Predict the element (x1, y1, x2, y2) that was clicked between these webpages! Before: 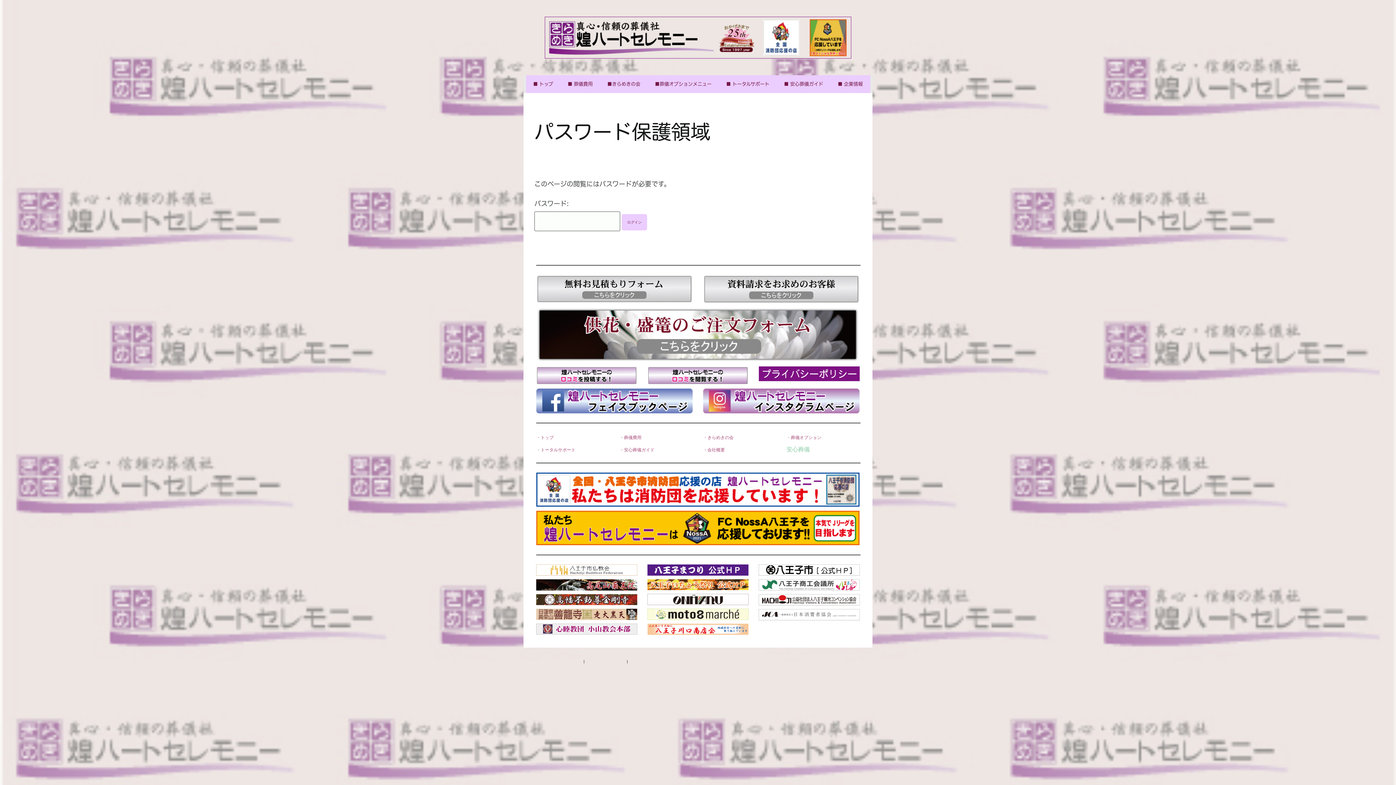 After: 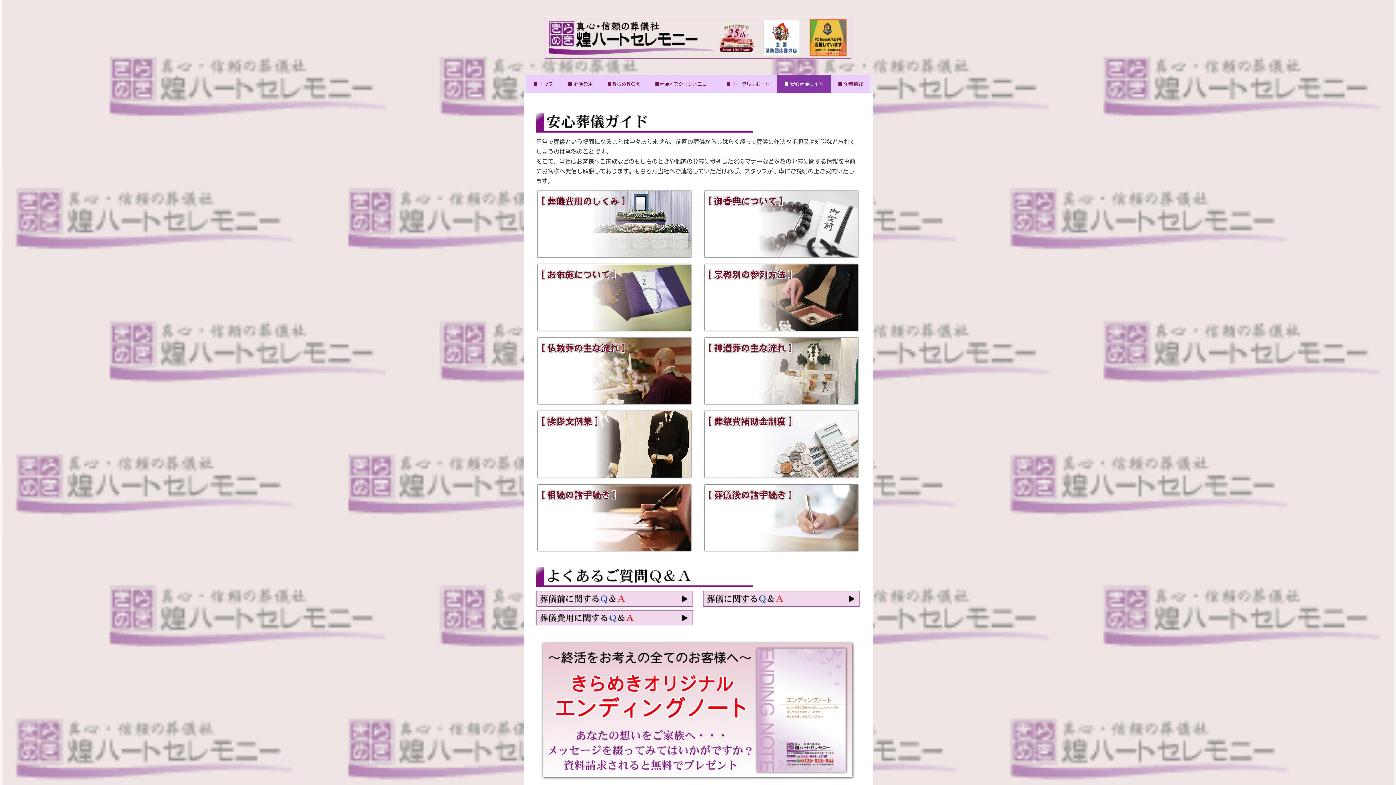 Action: label: ■ 安心葬儀ガイド bbox: (774, 75, 826, 93)